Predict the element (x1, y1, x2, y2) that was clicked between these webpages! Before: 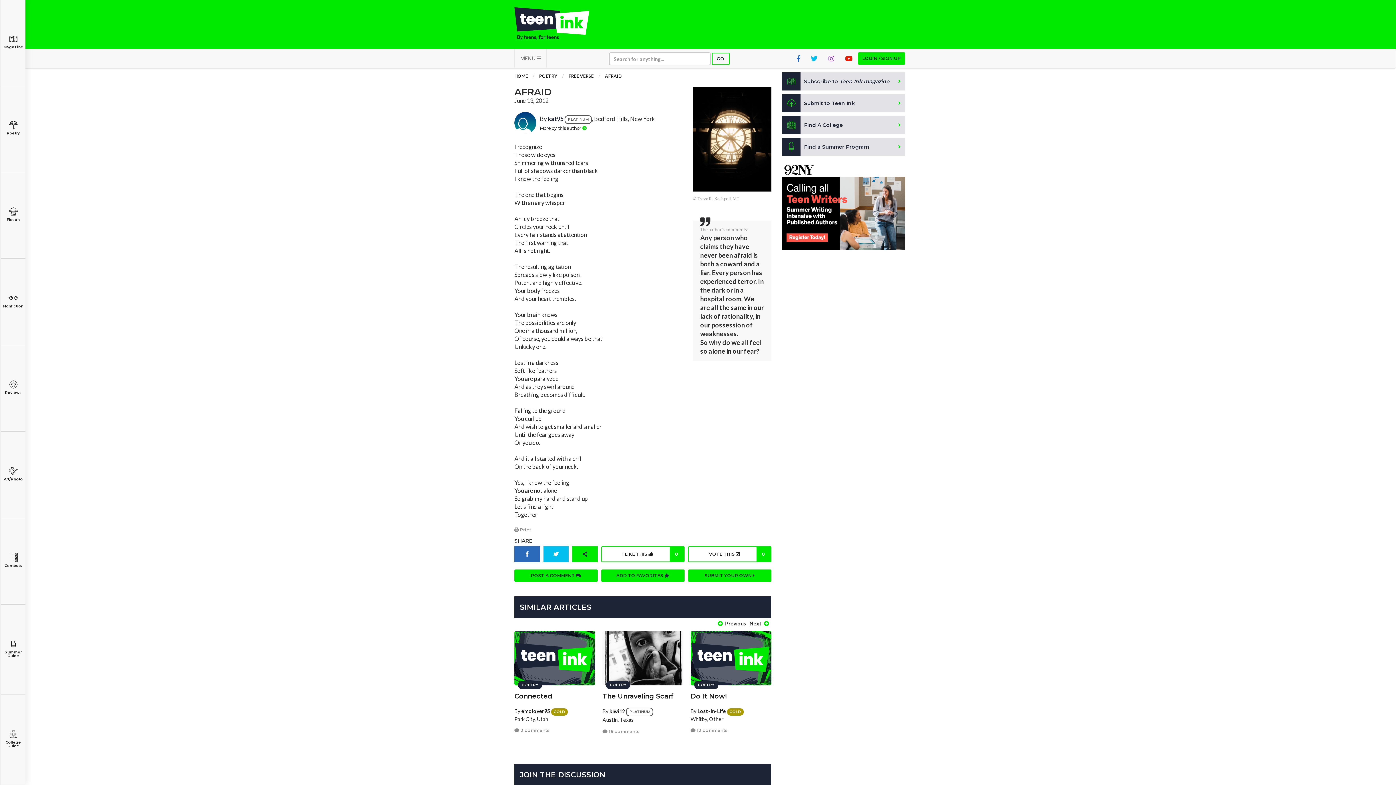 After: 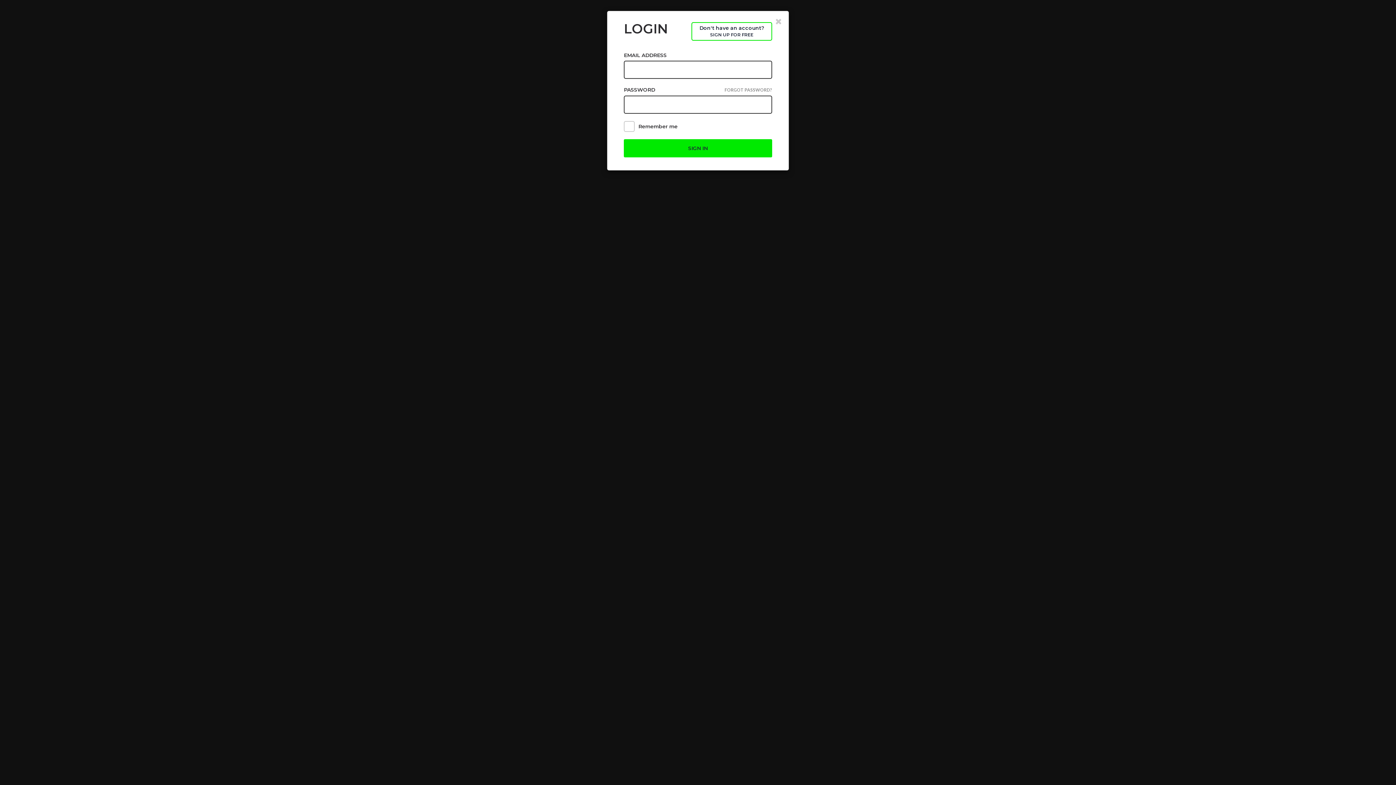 Action: bbox: (601, 546, 684, 562) label: I LIKE THIS 
0